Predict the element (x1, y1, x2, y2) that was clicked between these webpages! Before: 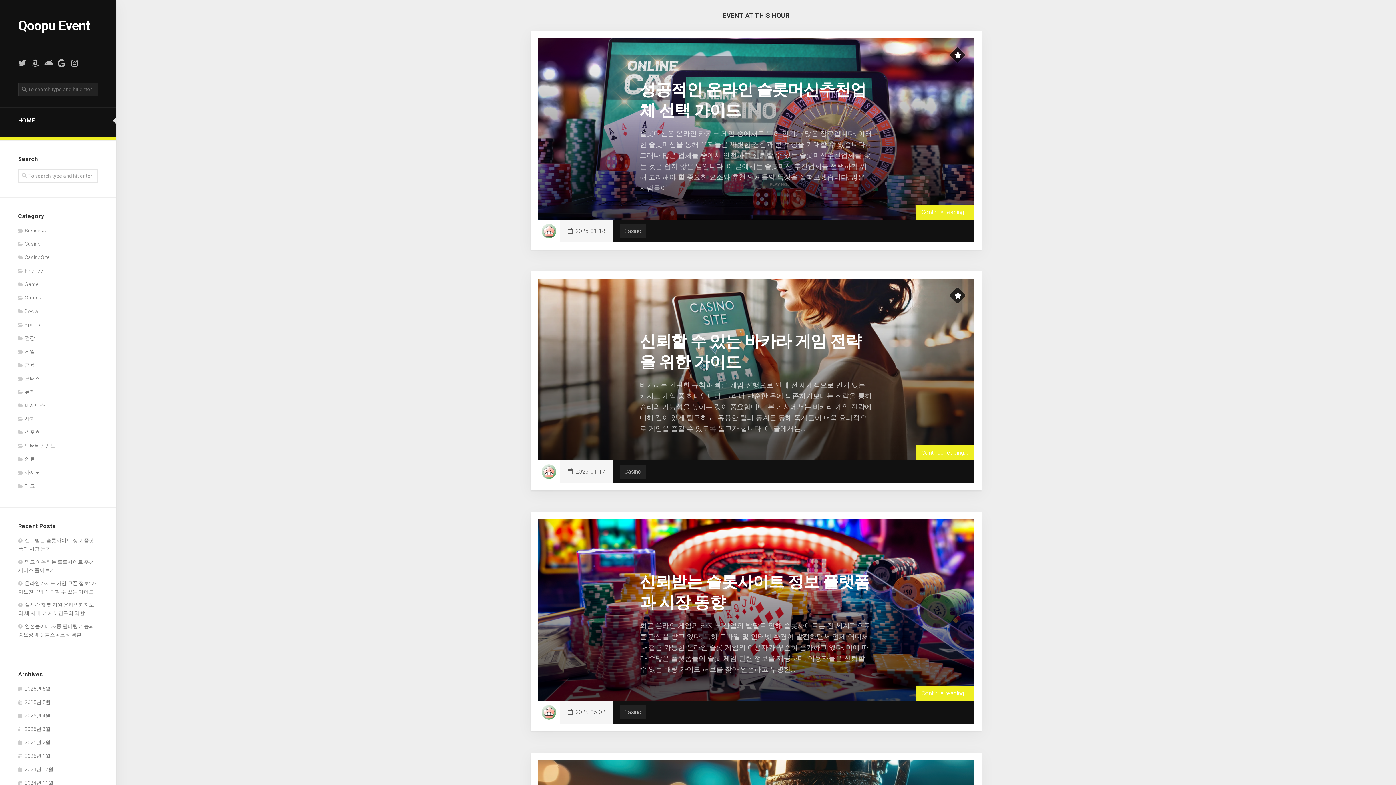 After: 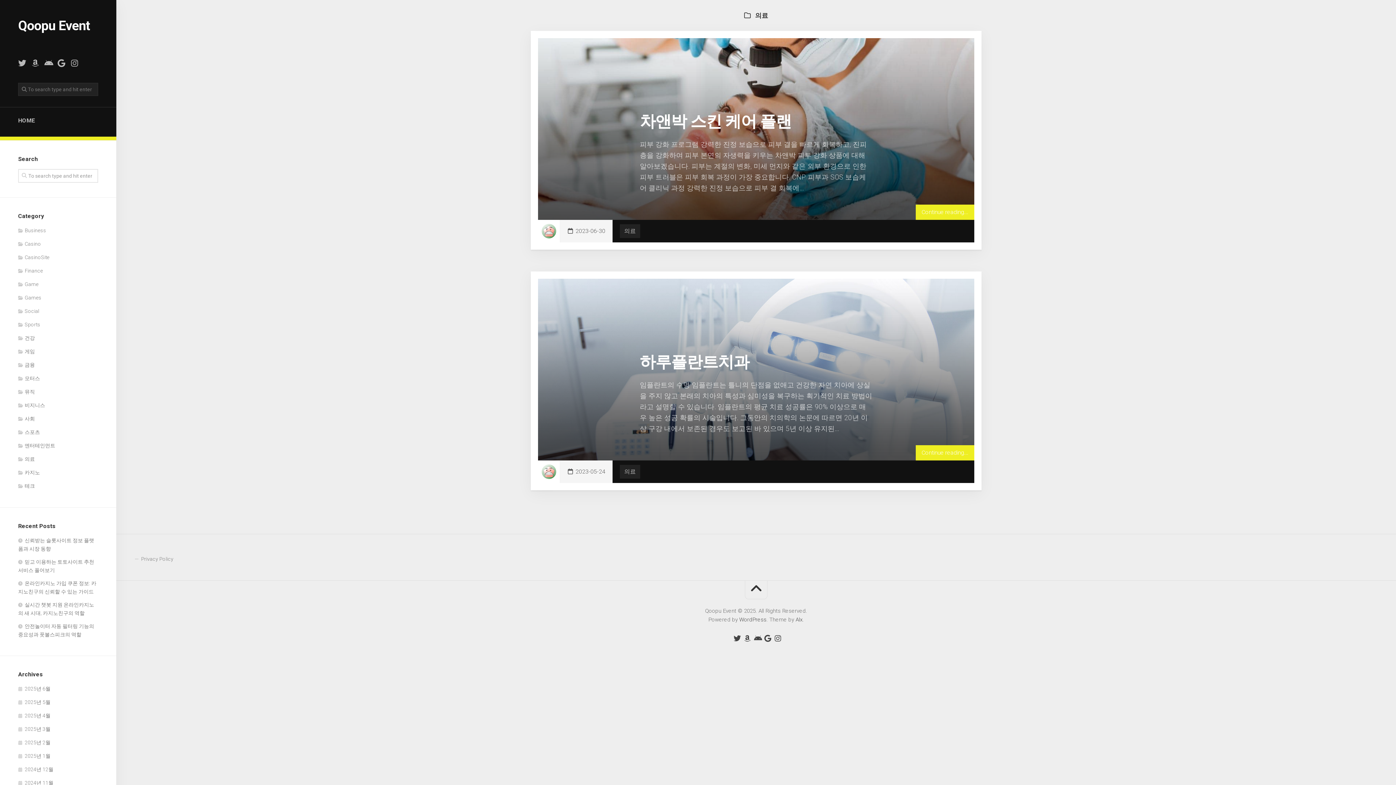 Action: label: 의료 bbox: (18, 456, 34, 462)